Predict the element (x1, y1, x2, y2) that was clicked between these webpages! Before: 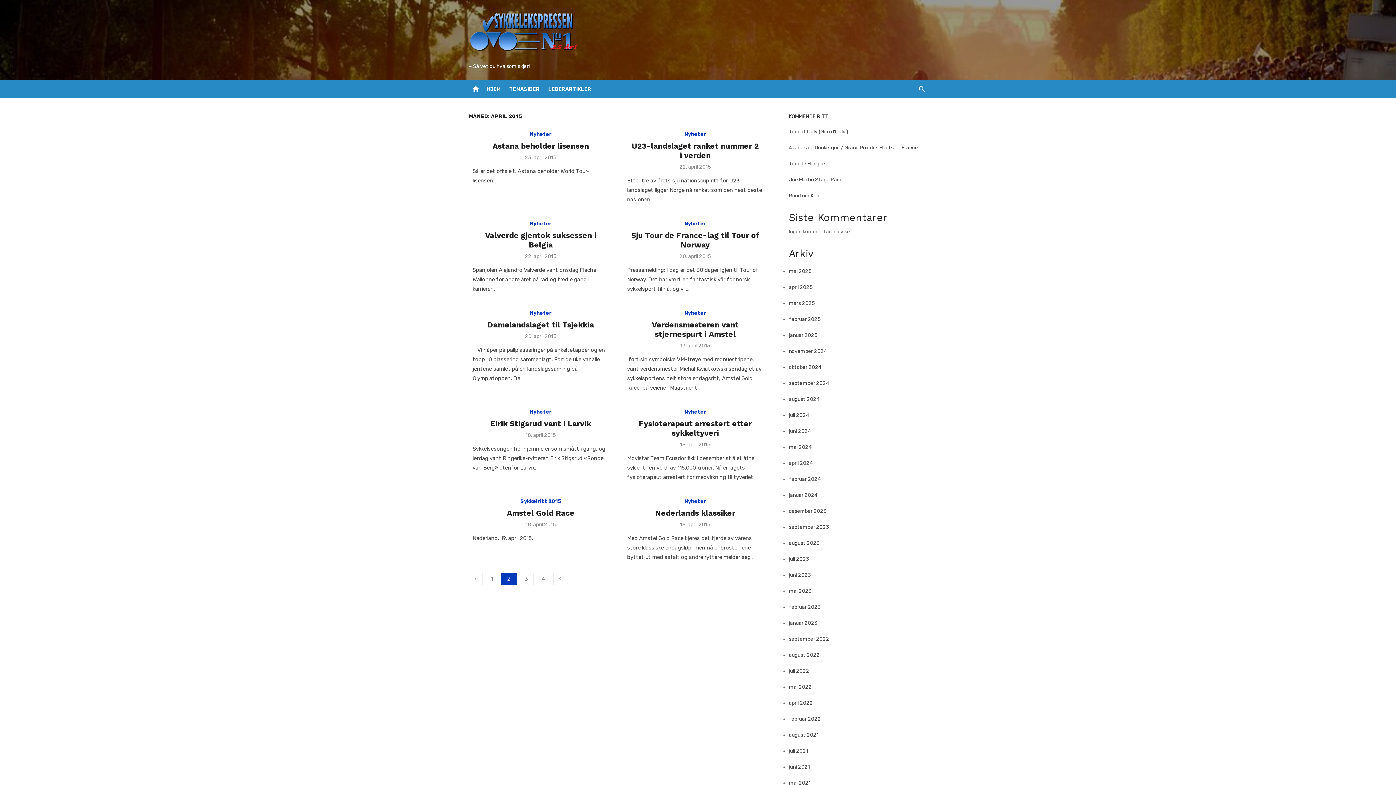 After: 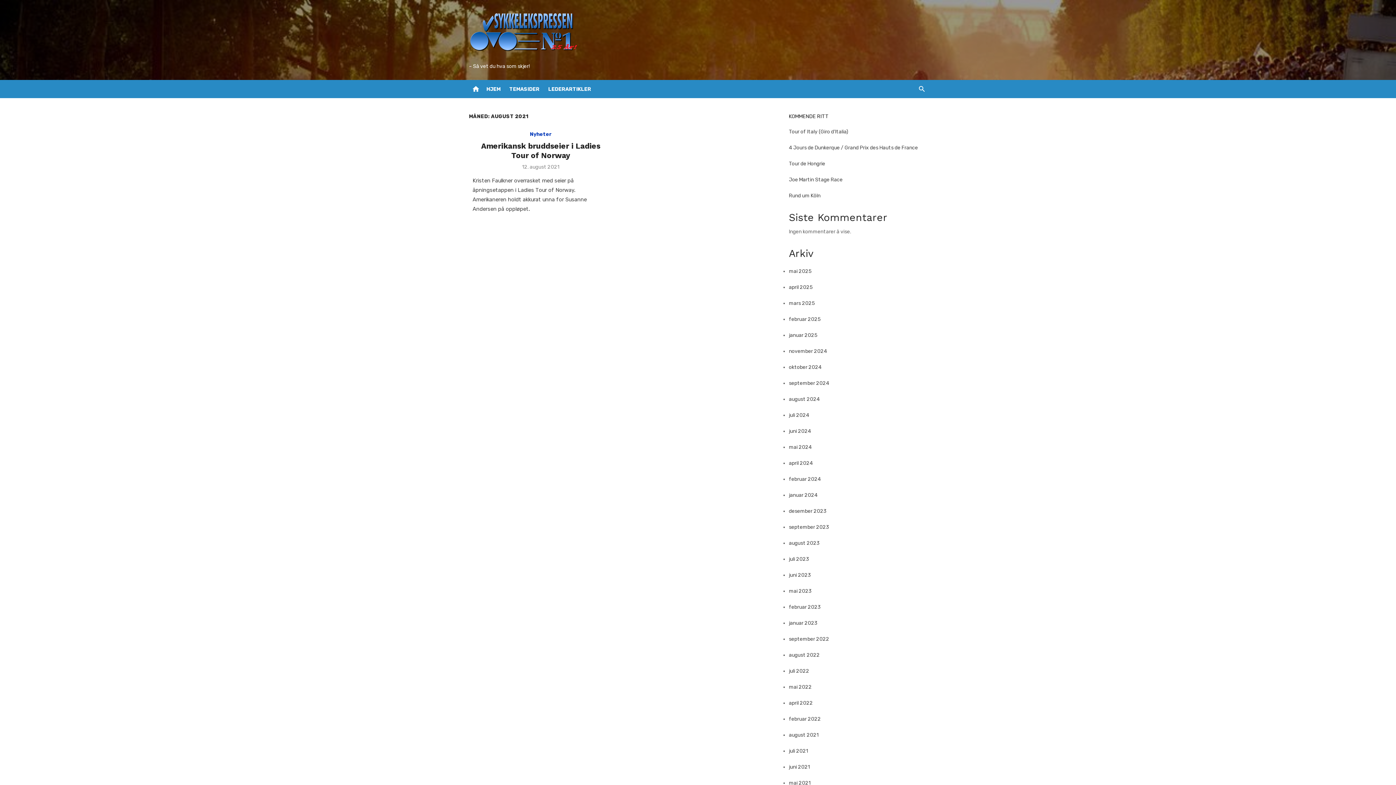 Action: label: august 2021 bbox: (789, 732, 818, 738)